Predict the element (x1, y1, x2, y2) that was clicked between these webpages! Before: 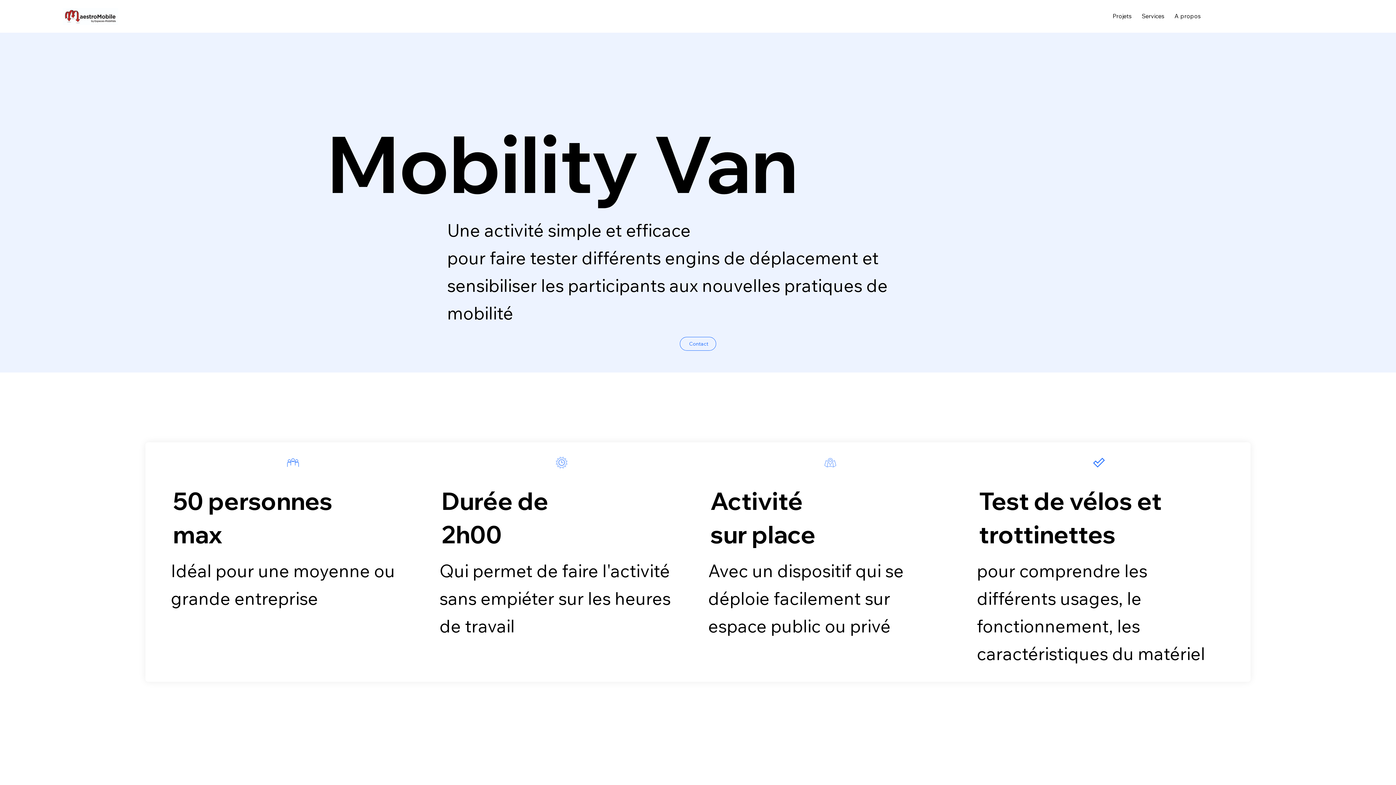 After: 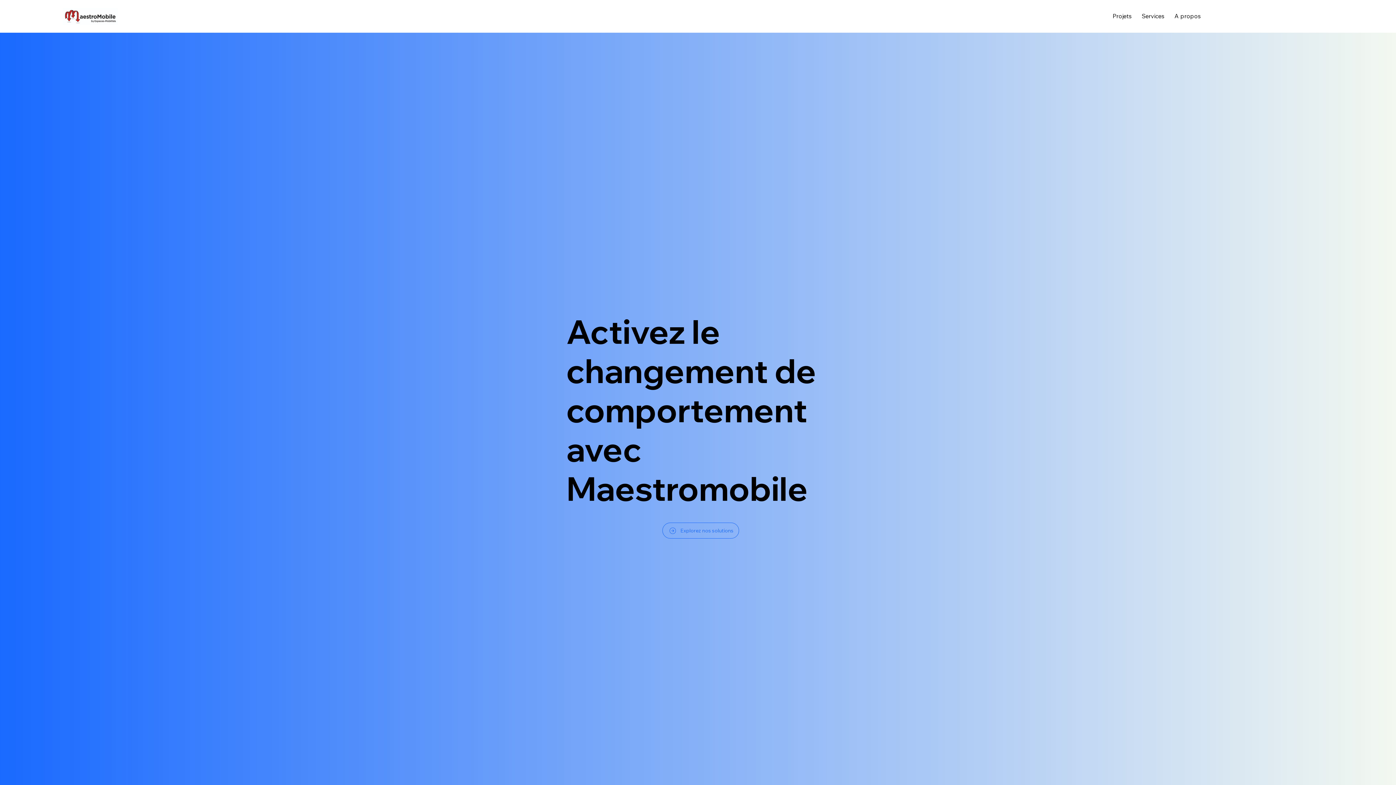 Action: bbox: (62, 8, 118, 25)